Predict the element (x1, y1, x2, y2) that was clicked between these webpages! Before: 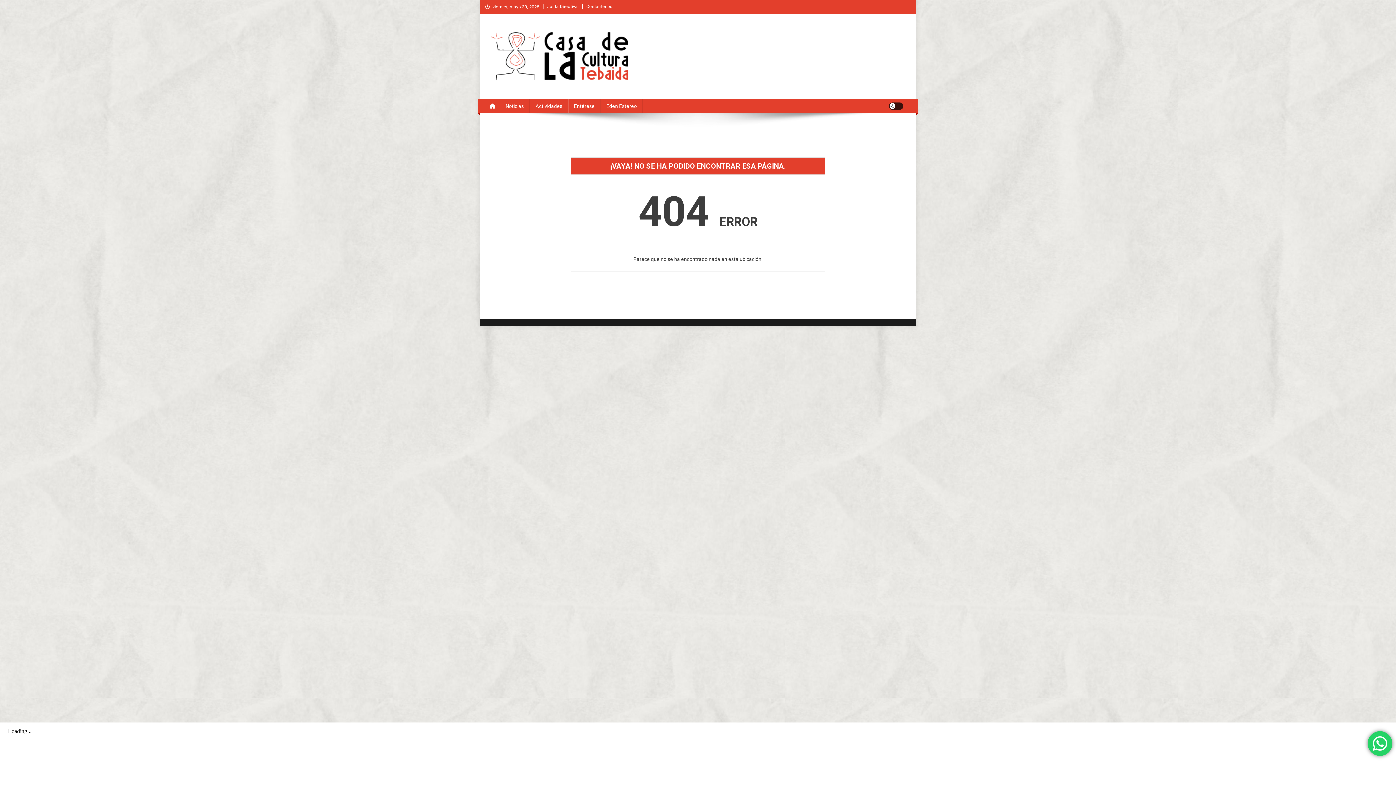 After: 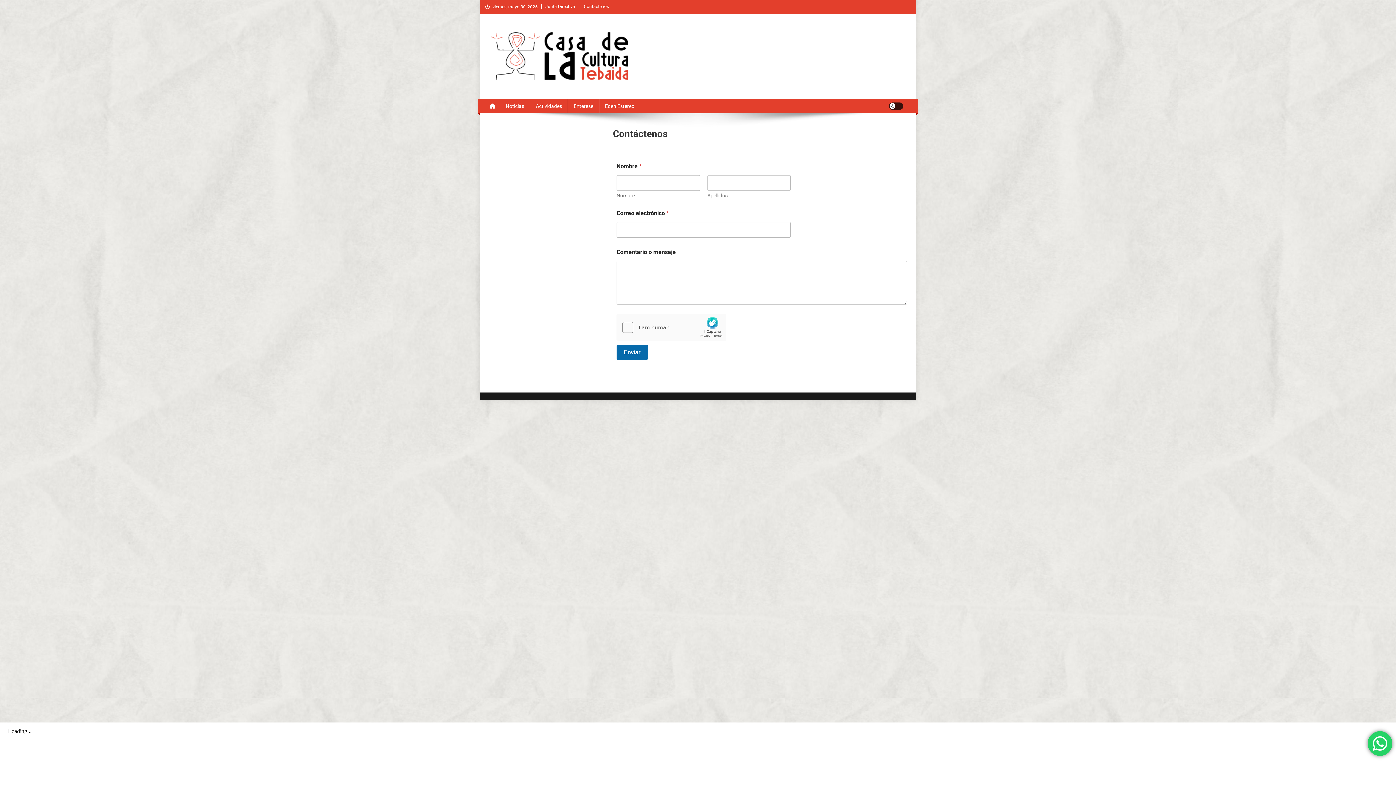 Action: bbox: (586, 4, 612, 9) label: Contáctenos